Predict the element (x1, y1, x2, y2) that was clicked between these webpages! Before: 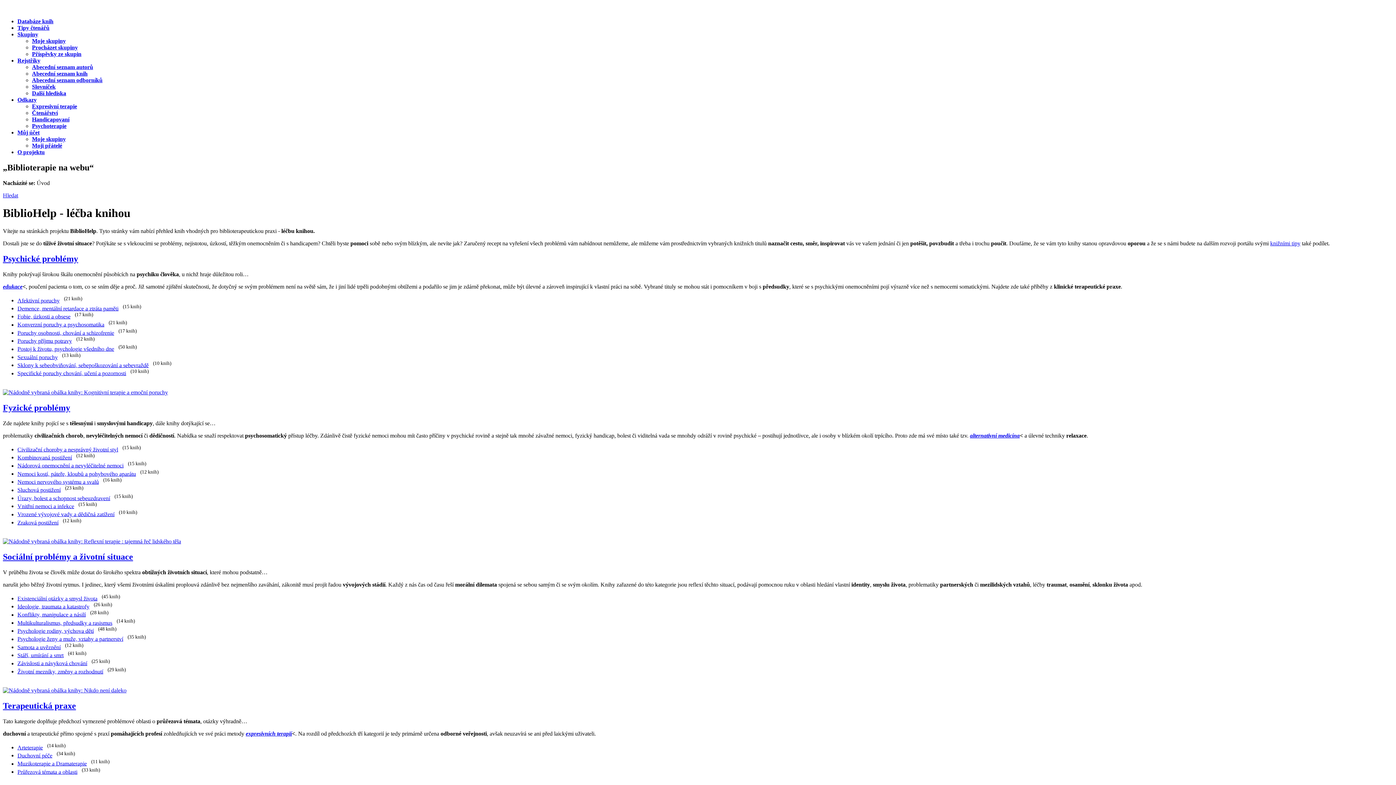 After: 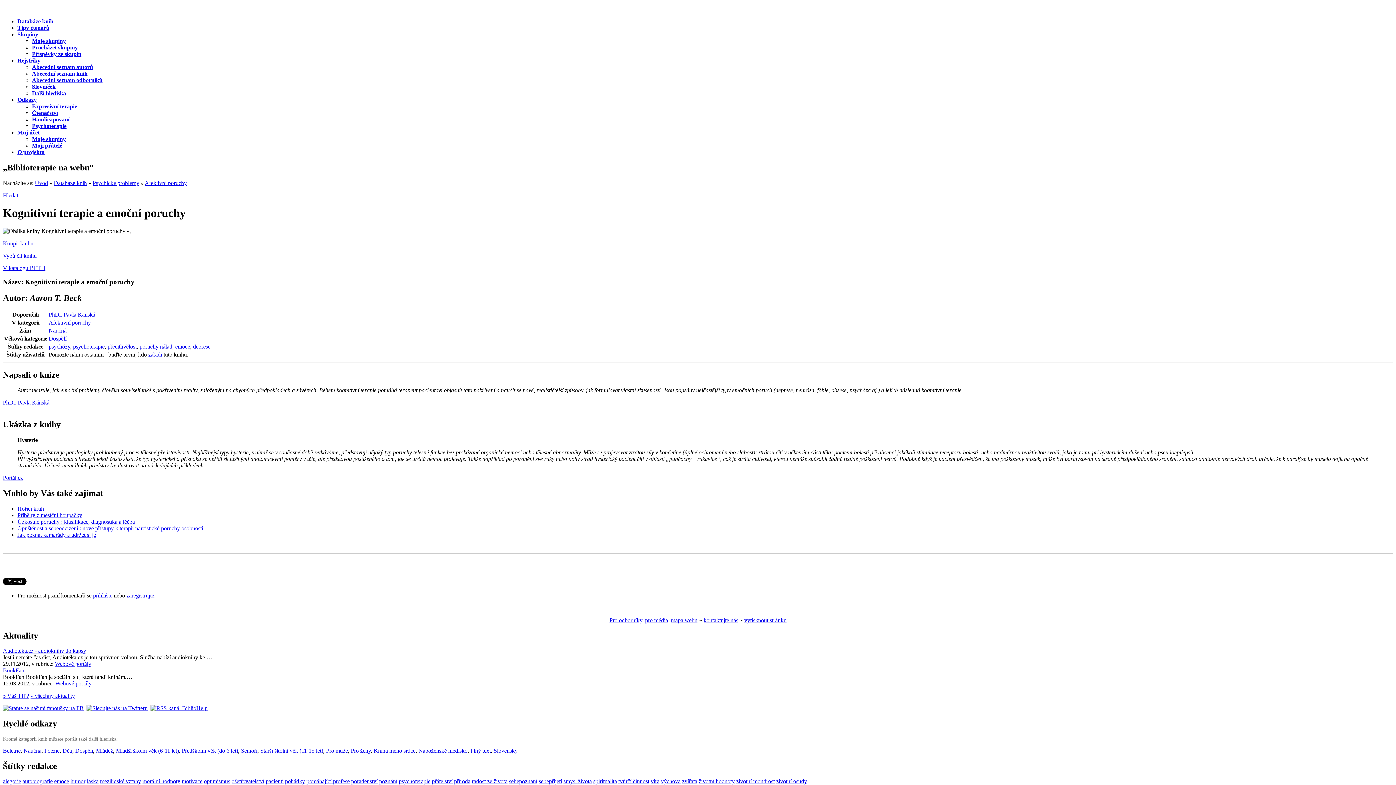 Action: bbox: (2, 389, 168, 395)